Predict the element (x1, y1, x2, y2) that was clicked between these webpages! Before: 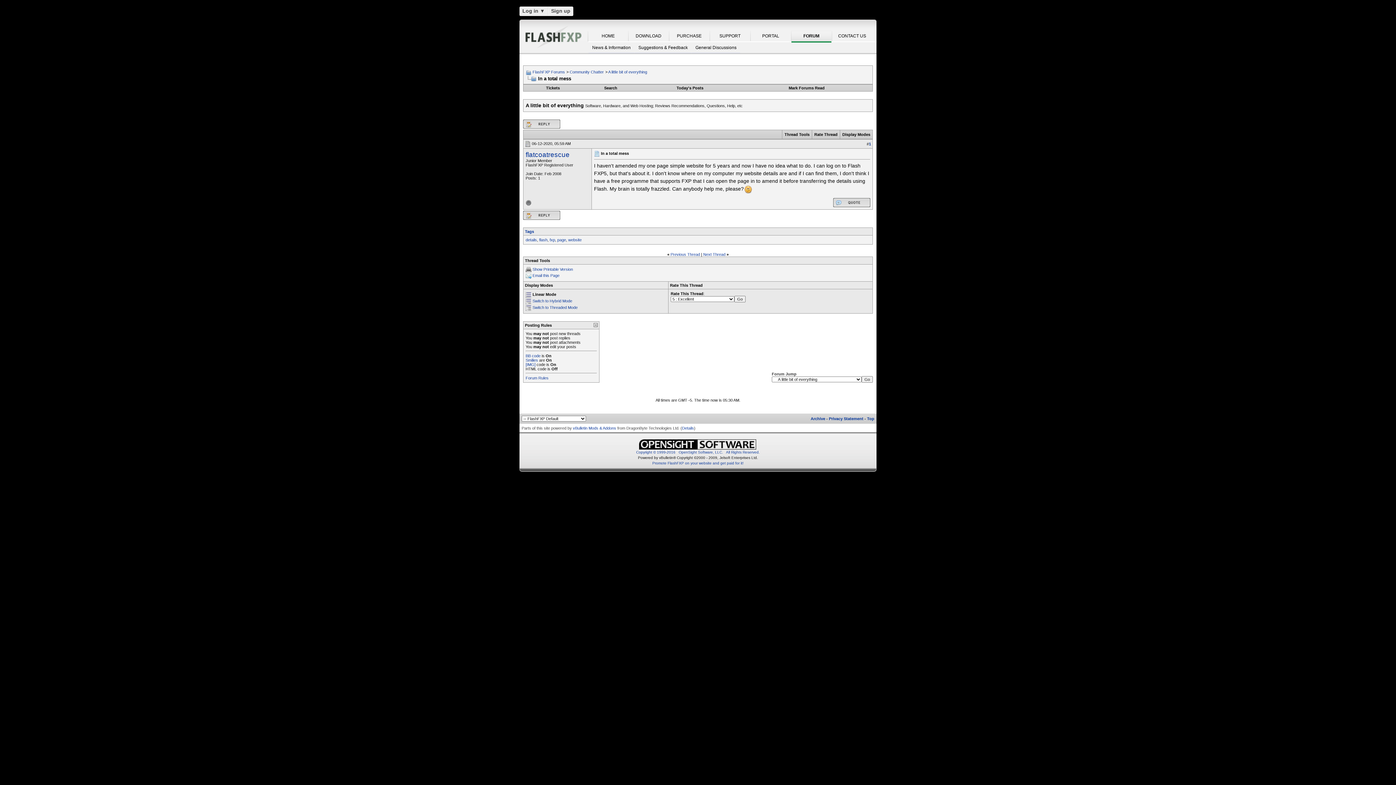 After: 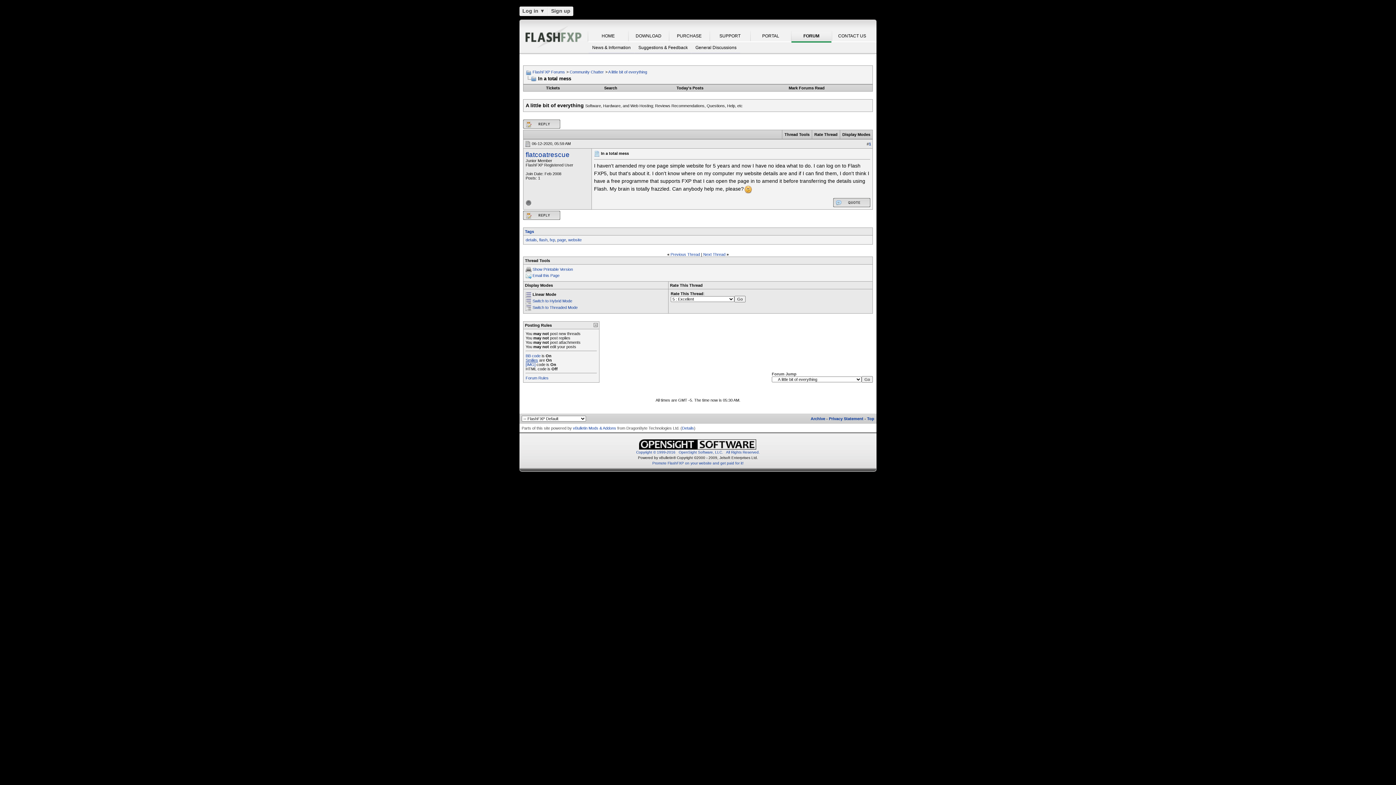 Action: label: Smilies bbox: (525, 358, 538, 362)